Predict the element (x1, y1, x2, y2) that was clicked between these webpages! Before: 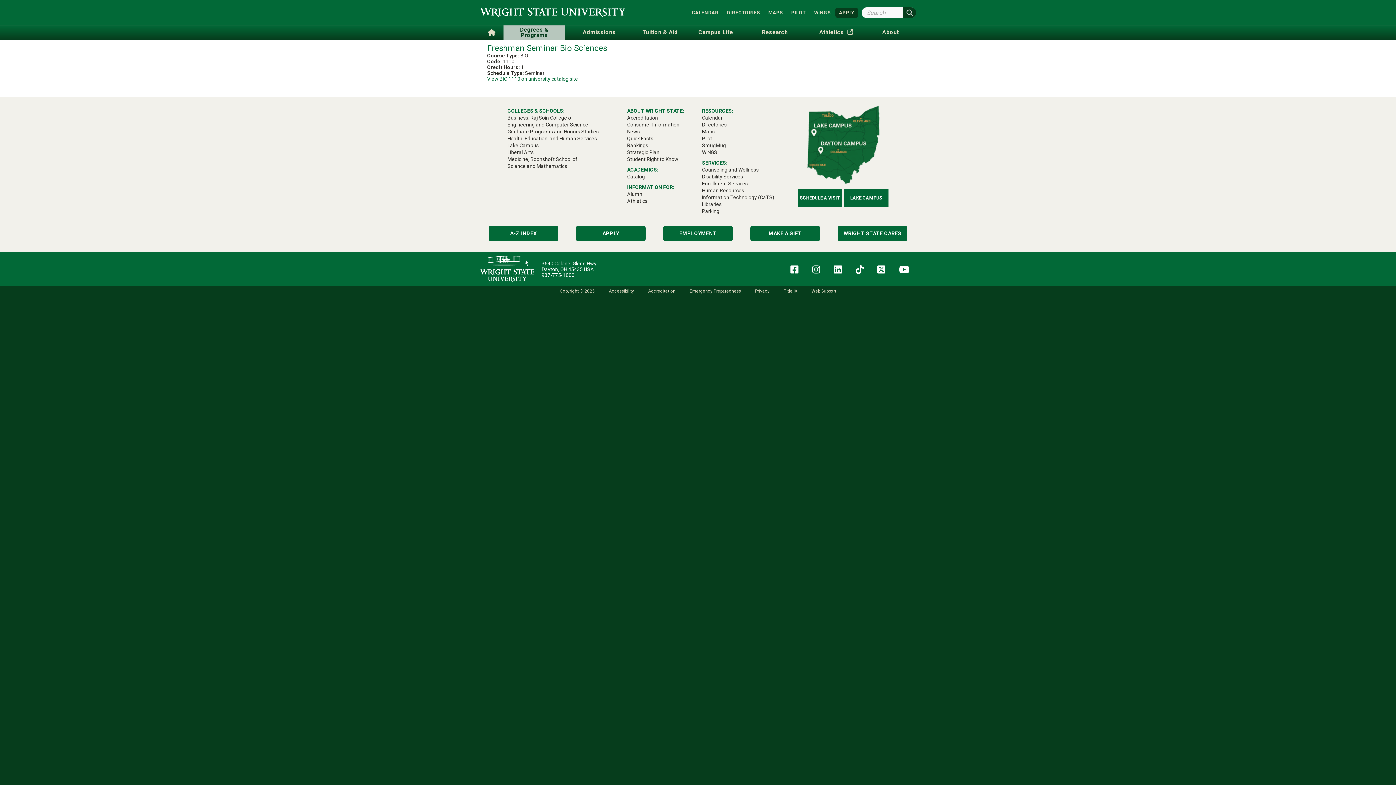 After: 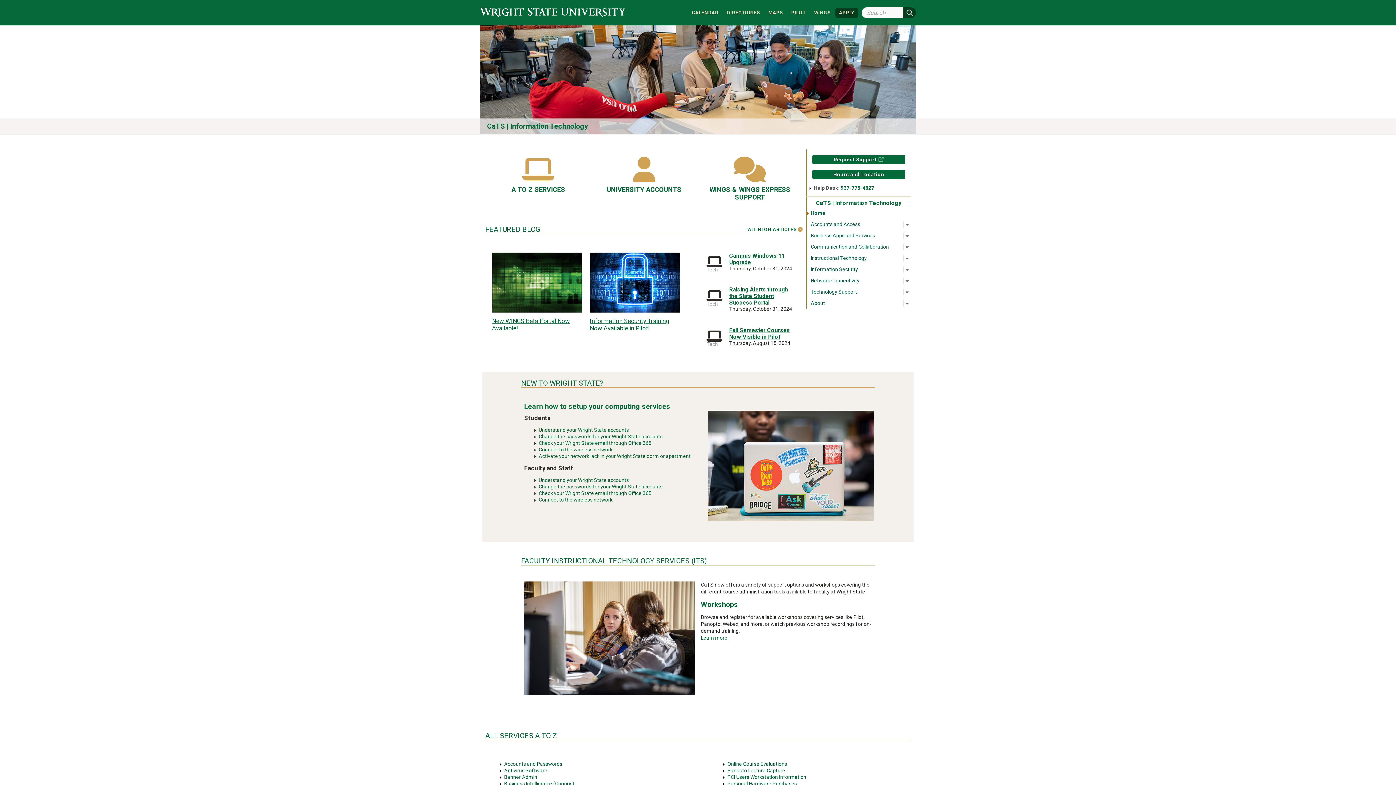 Action: label: Information Technology (CaTS) bbox: (702, 194, 774, 200)